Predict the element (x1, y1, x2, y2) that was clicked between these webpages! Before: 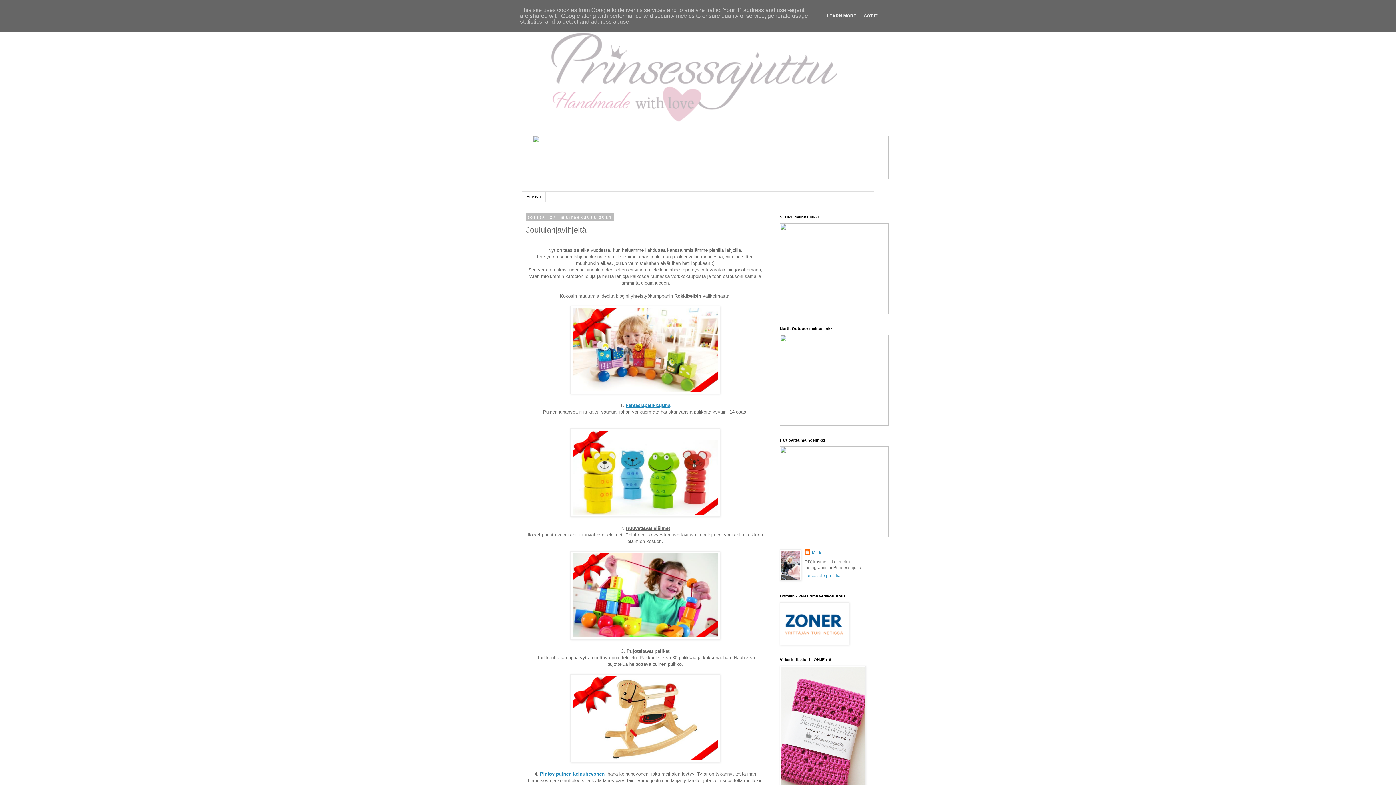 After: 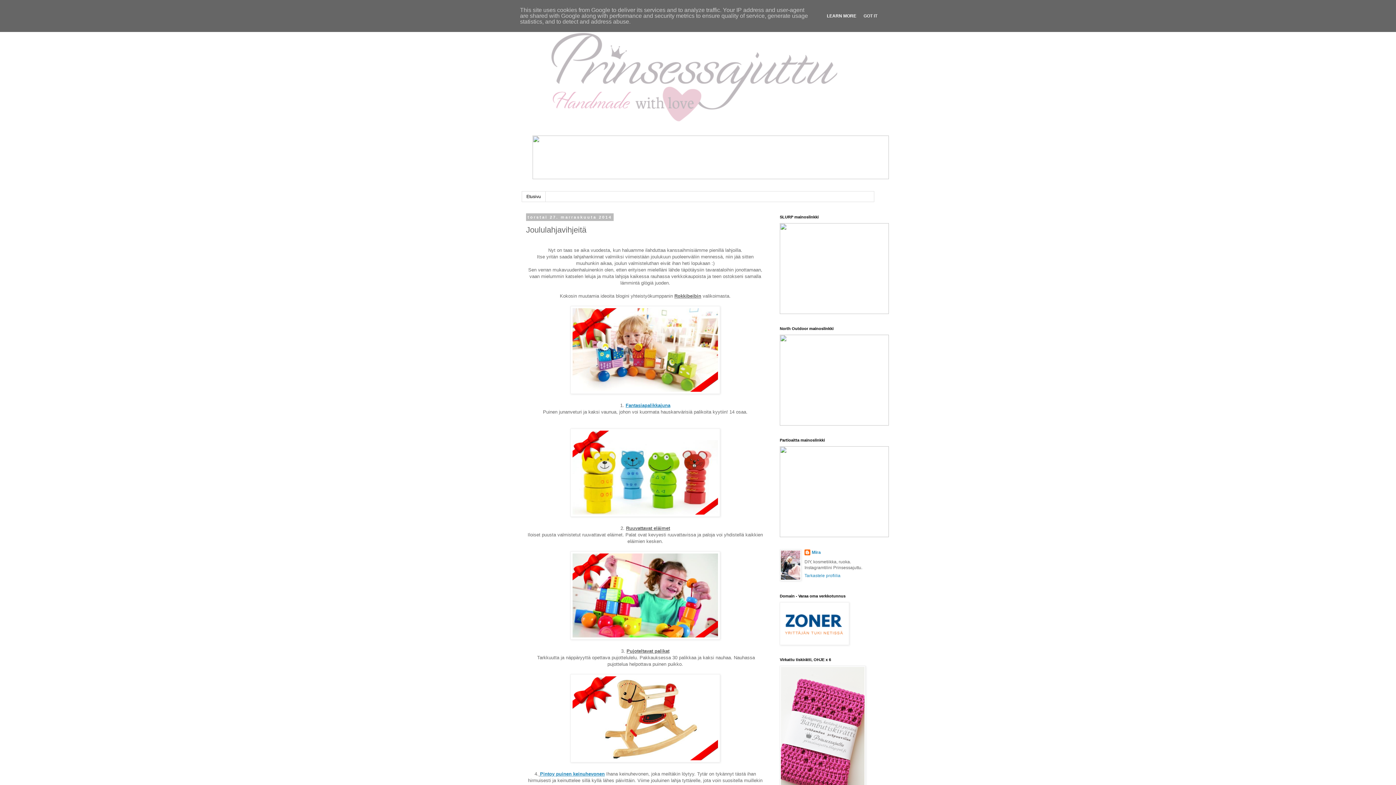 Action: bbox: (824, 13, 858, 18) label: LEARN MORE